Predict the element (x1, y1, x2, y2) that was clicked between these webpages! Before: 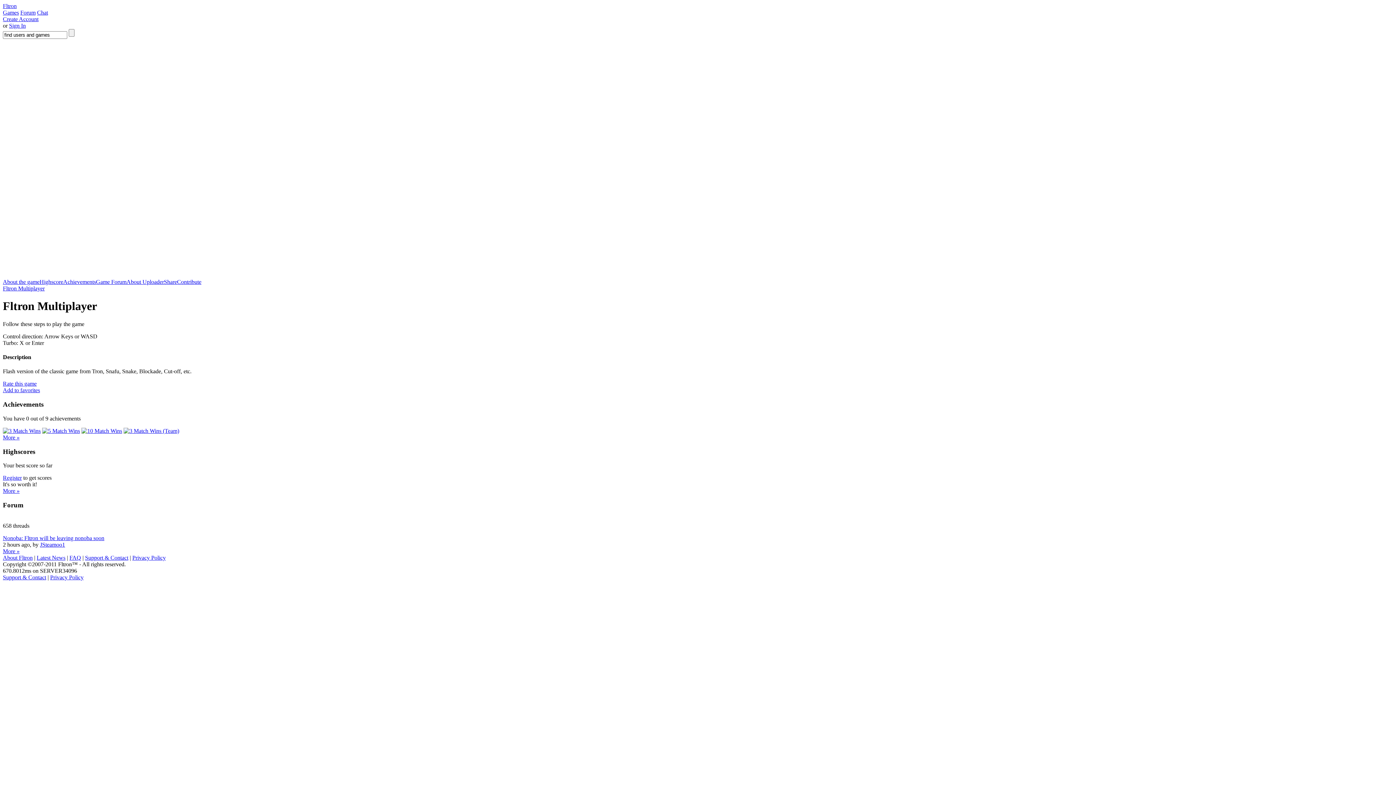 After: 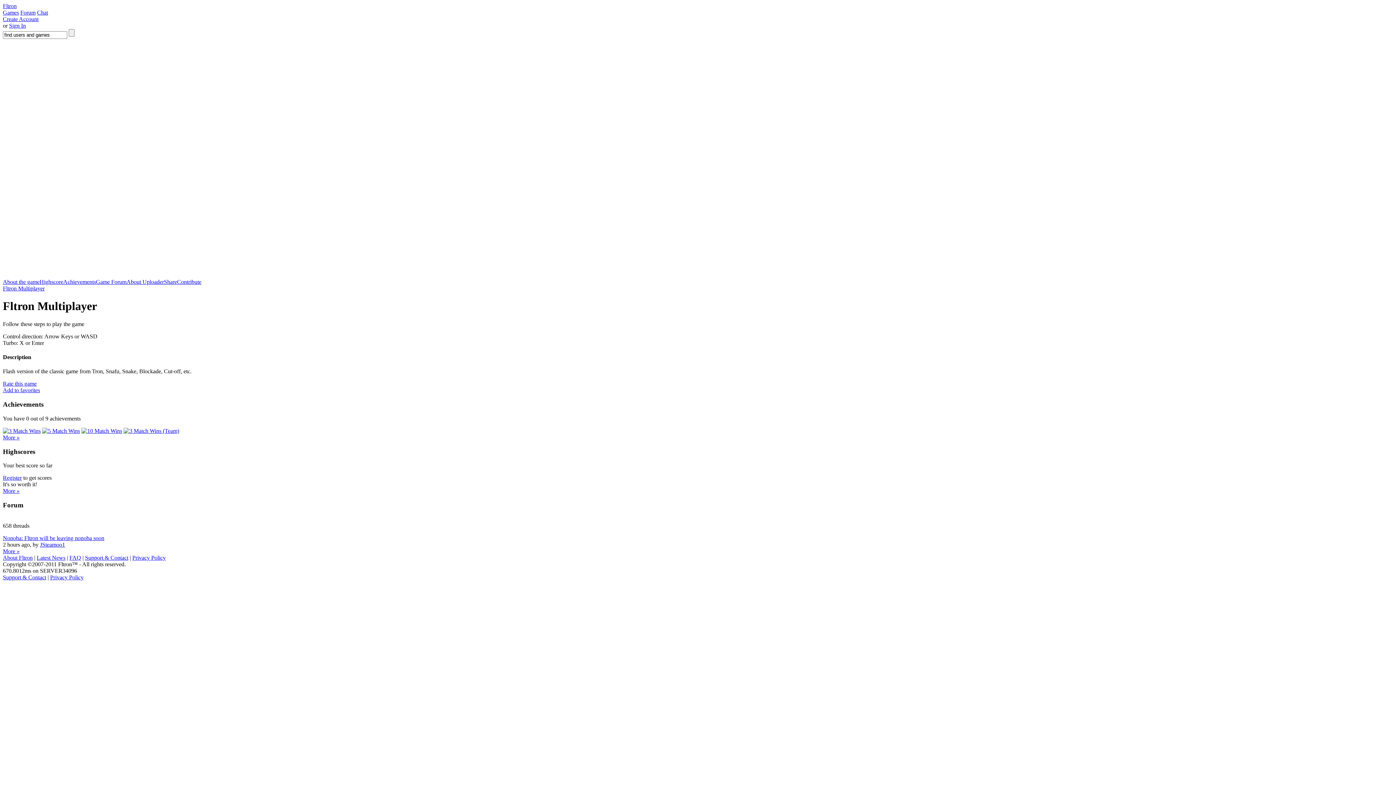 Action: bbox: (63, 278, 96, 285) label: Achievements